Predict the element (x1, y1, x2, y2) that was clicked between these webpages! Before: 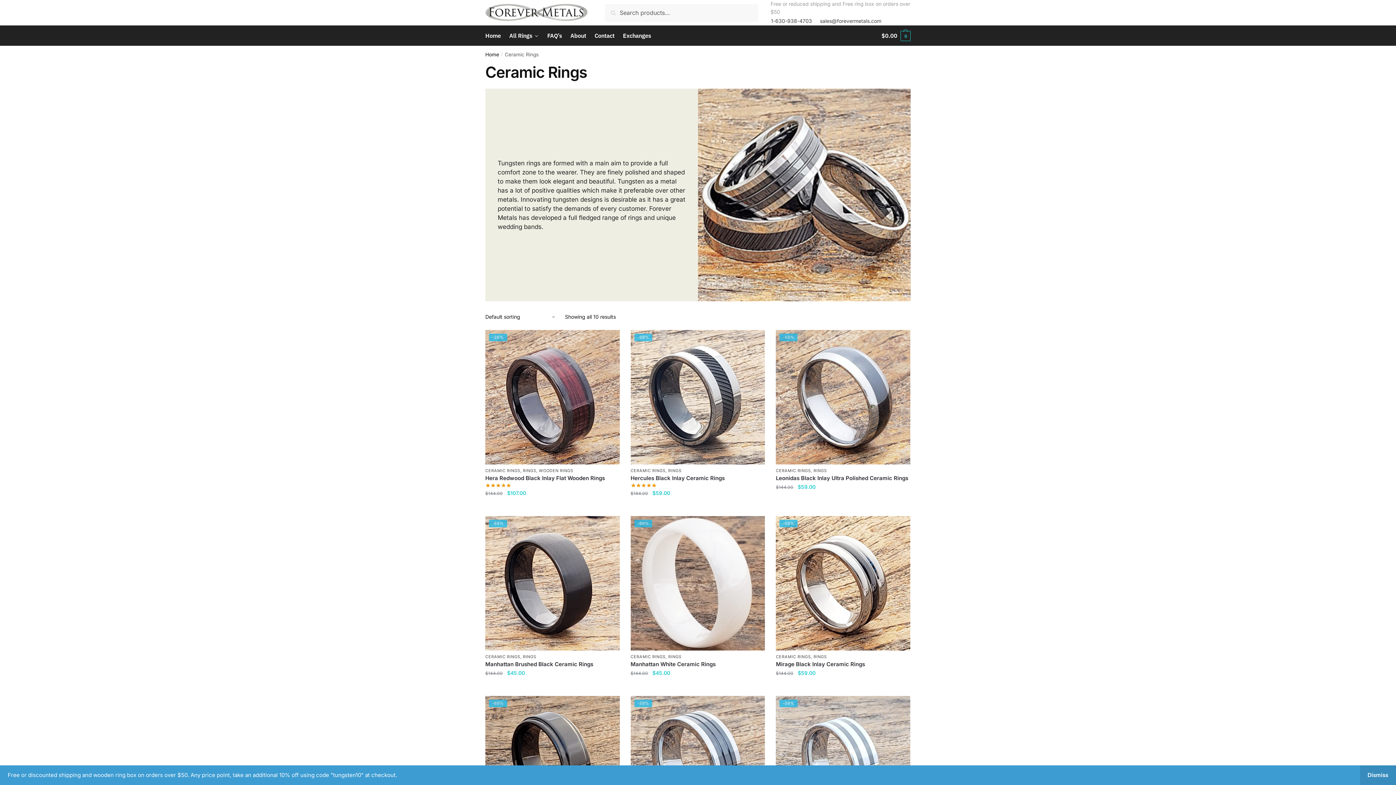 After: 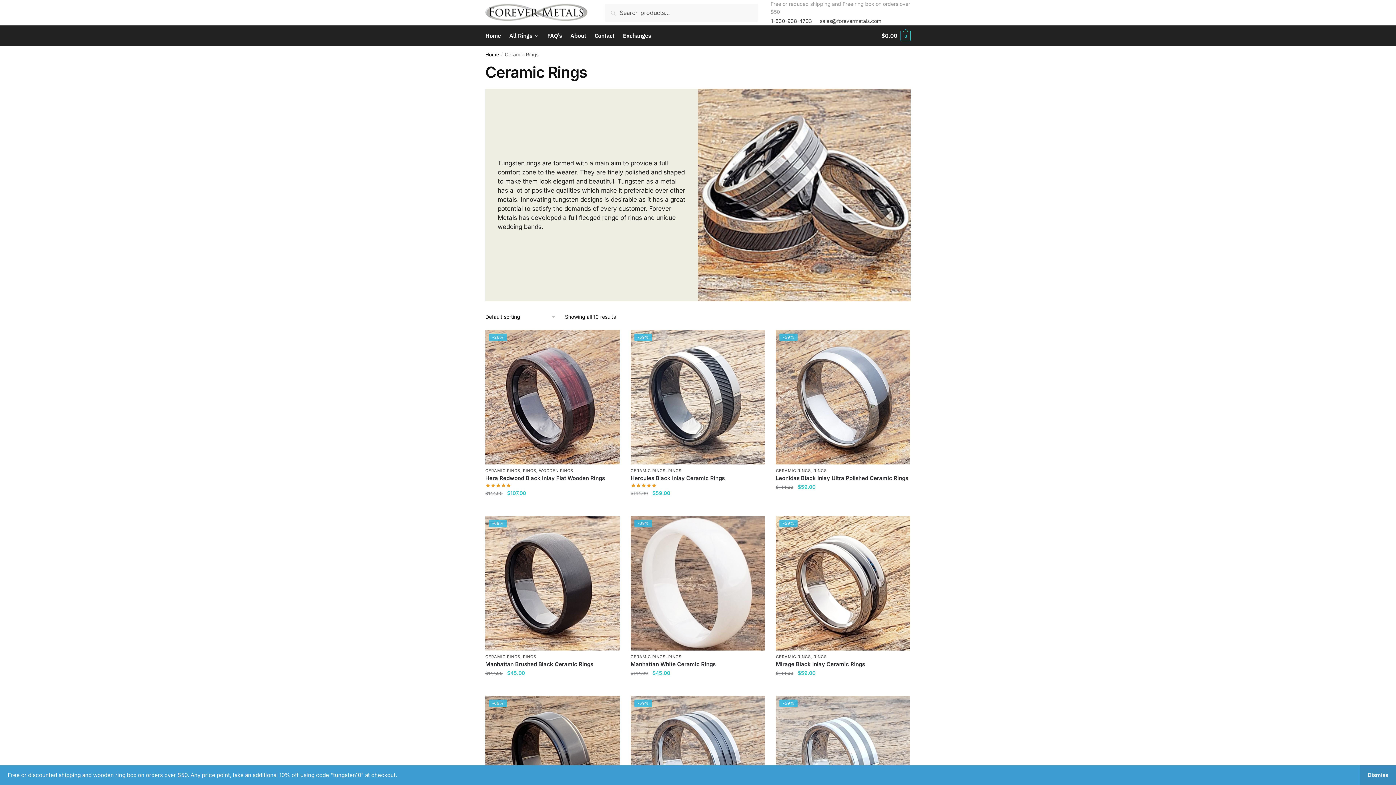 Action: bbox: (776, 654, 811, 659) label: CERAMIC RINGS